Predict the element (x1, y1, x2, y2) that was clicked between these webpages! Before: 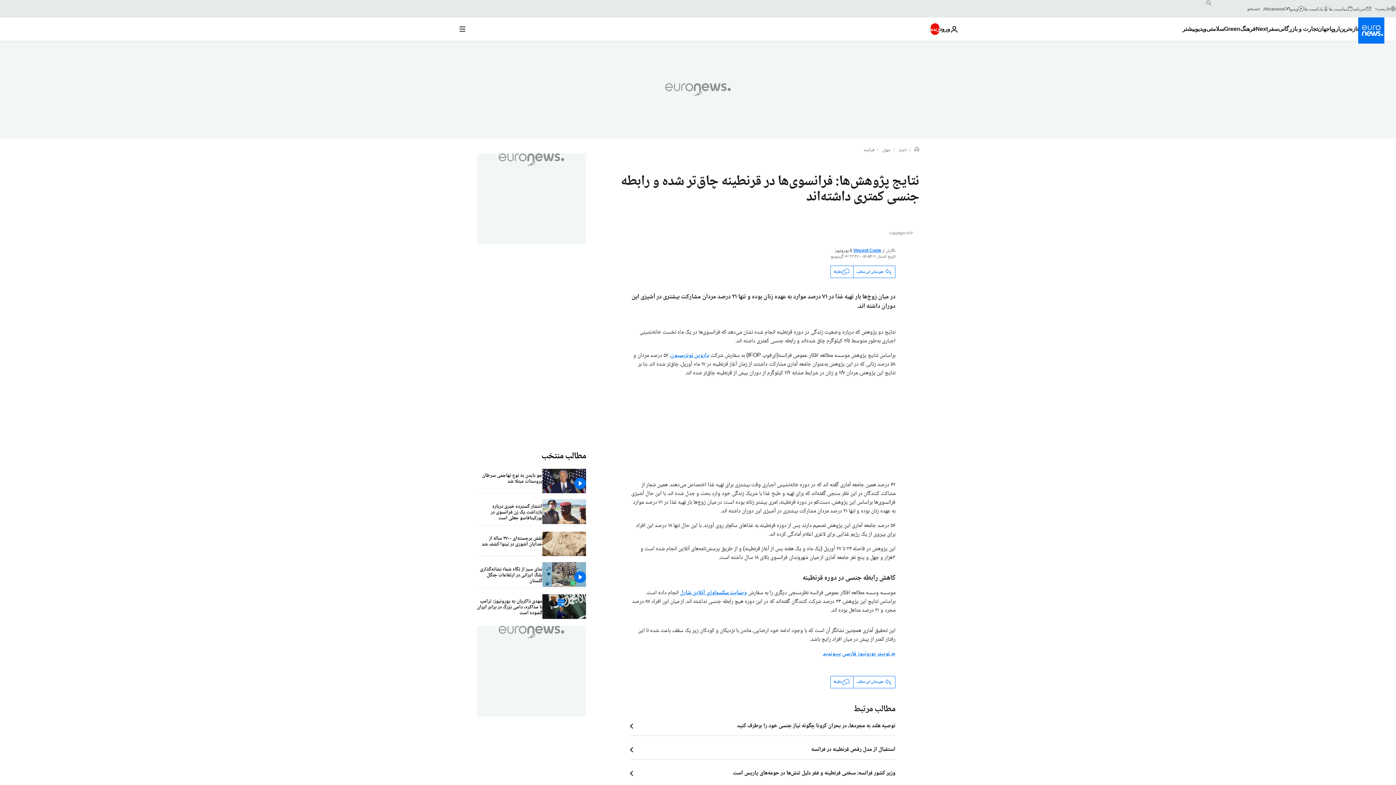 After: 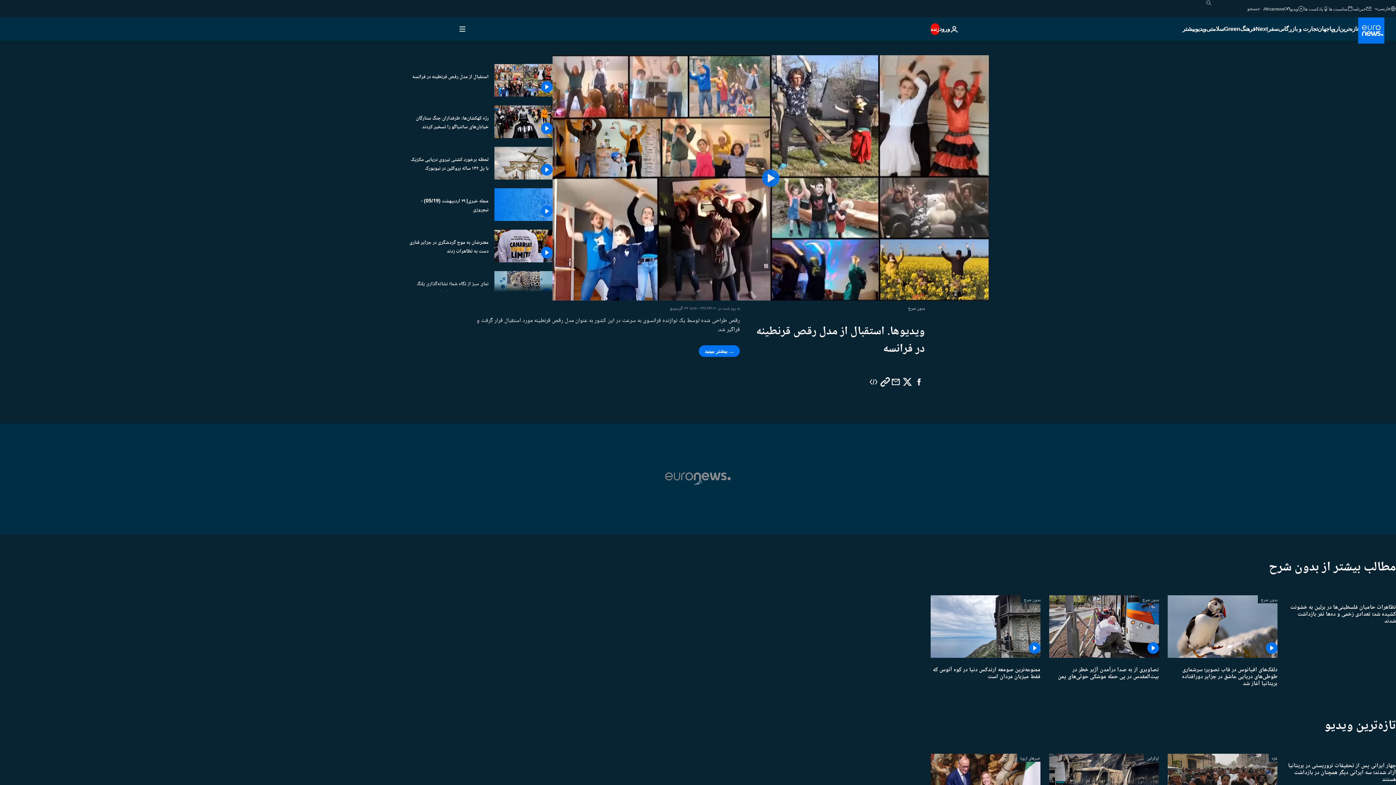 Action: bbox: (630, 746, 895, 753) label: استقبال از مدل رقص قرنطینه در فرانسه